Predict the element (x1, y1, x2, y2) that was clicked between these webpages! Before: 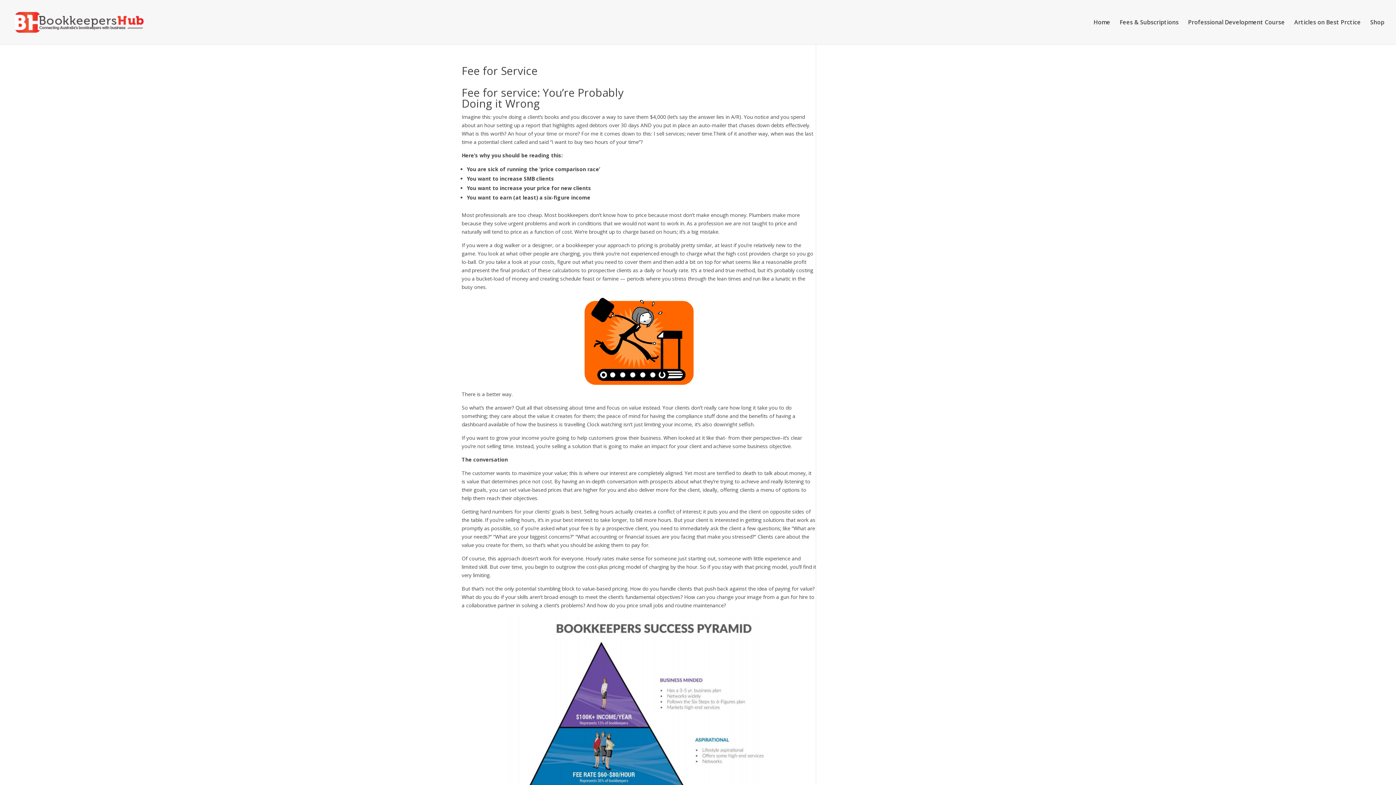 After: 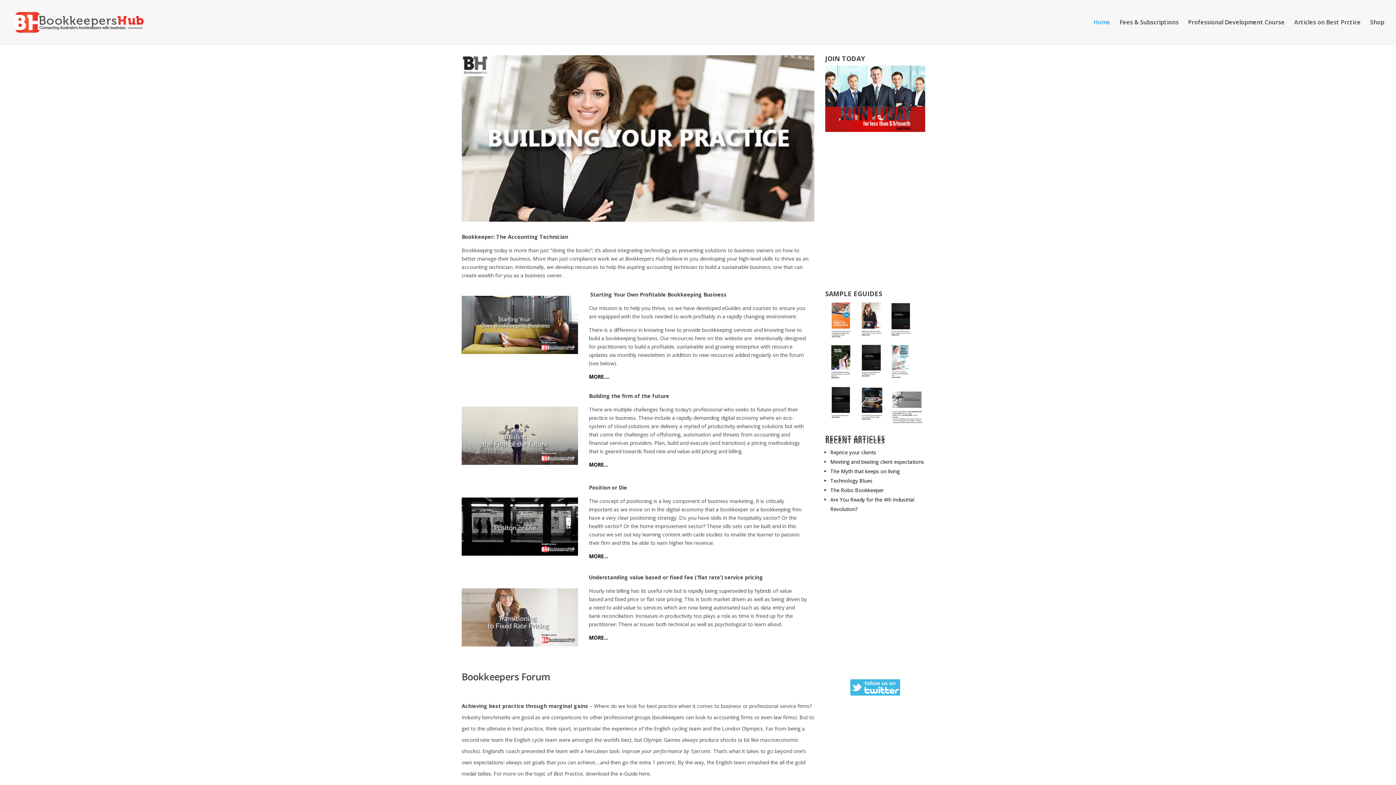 Action: label: Home bbox: (1093, 19, 1110, 44)